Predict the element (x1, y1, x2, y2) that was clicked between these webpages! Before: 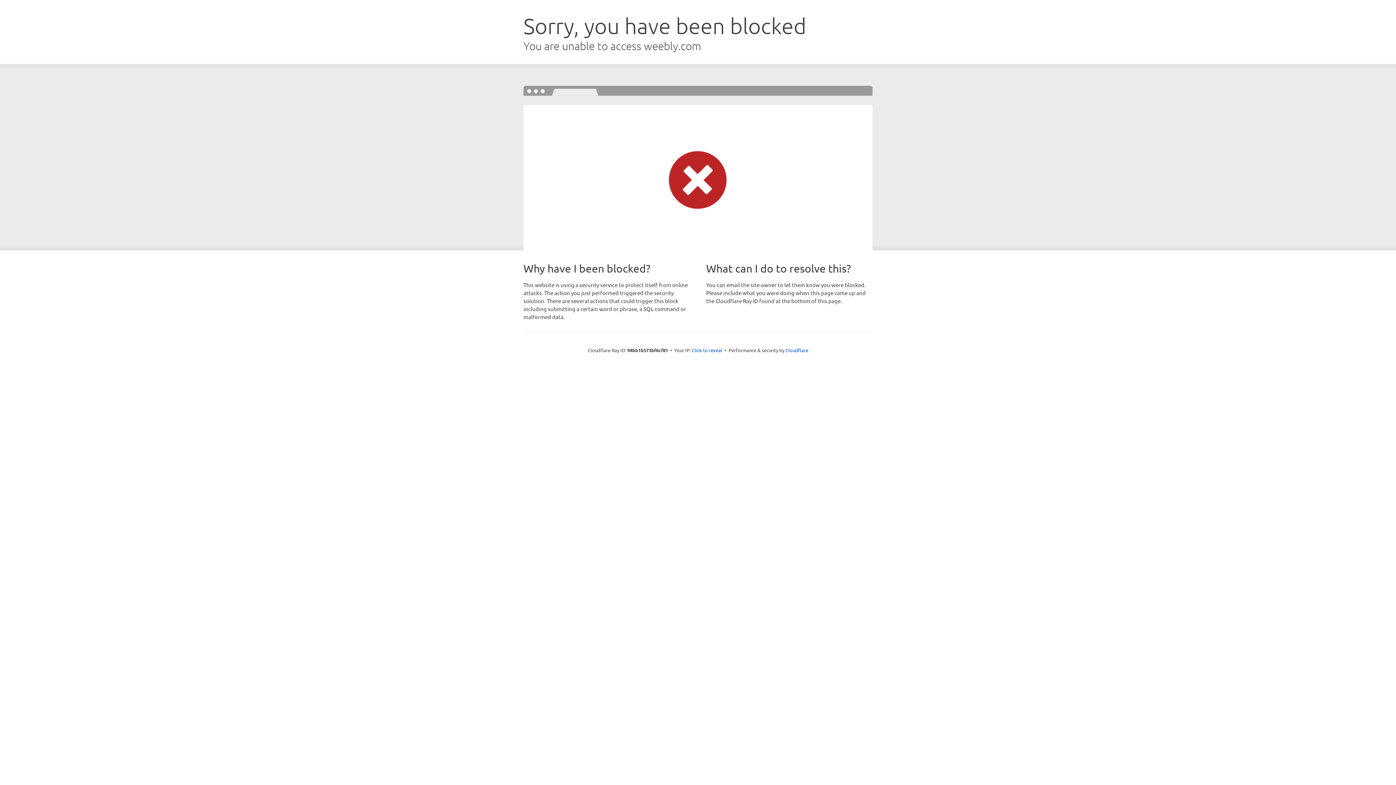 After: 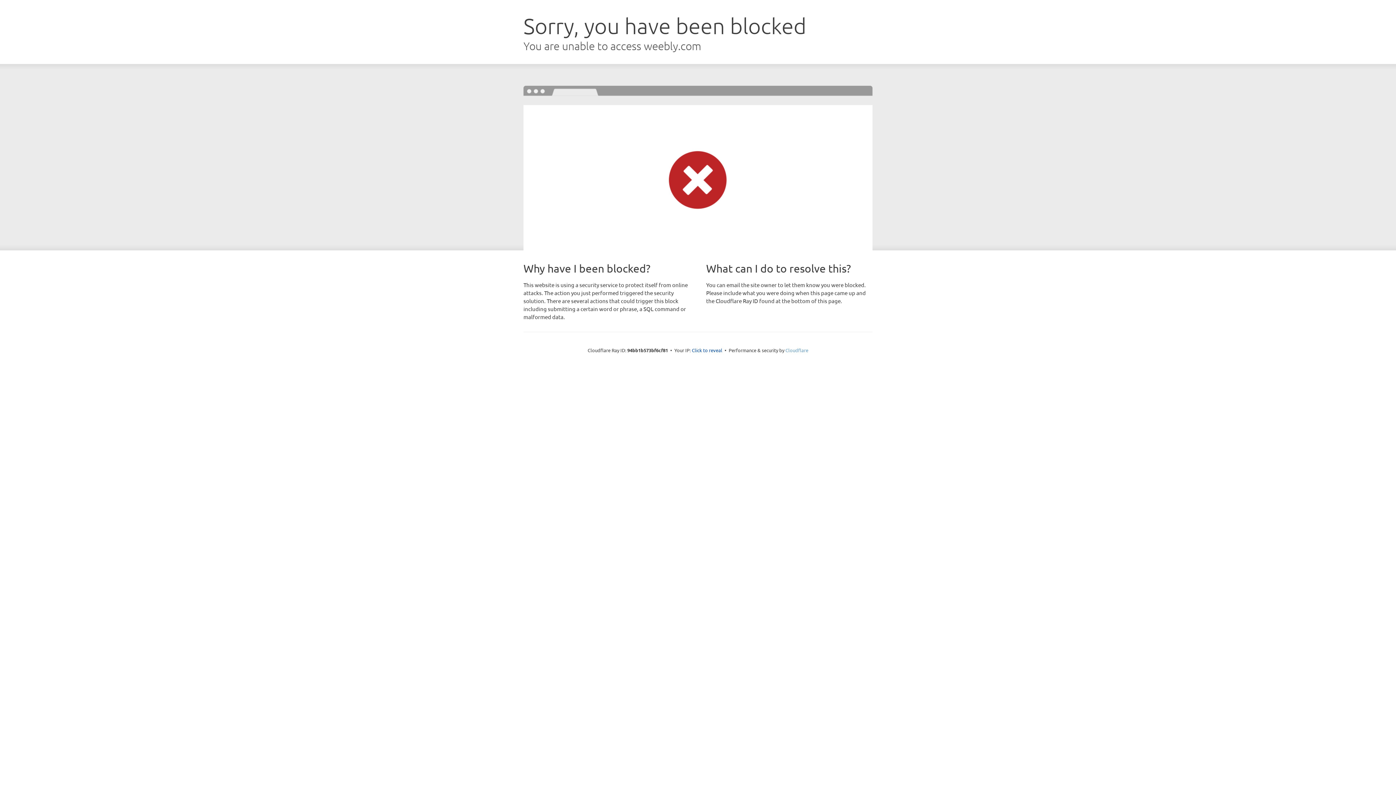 Action: bbox: (785, 347, 808, 353) label: Cloudflare